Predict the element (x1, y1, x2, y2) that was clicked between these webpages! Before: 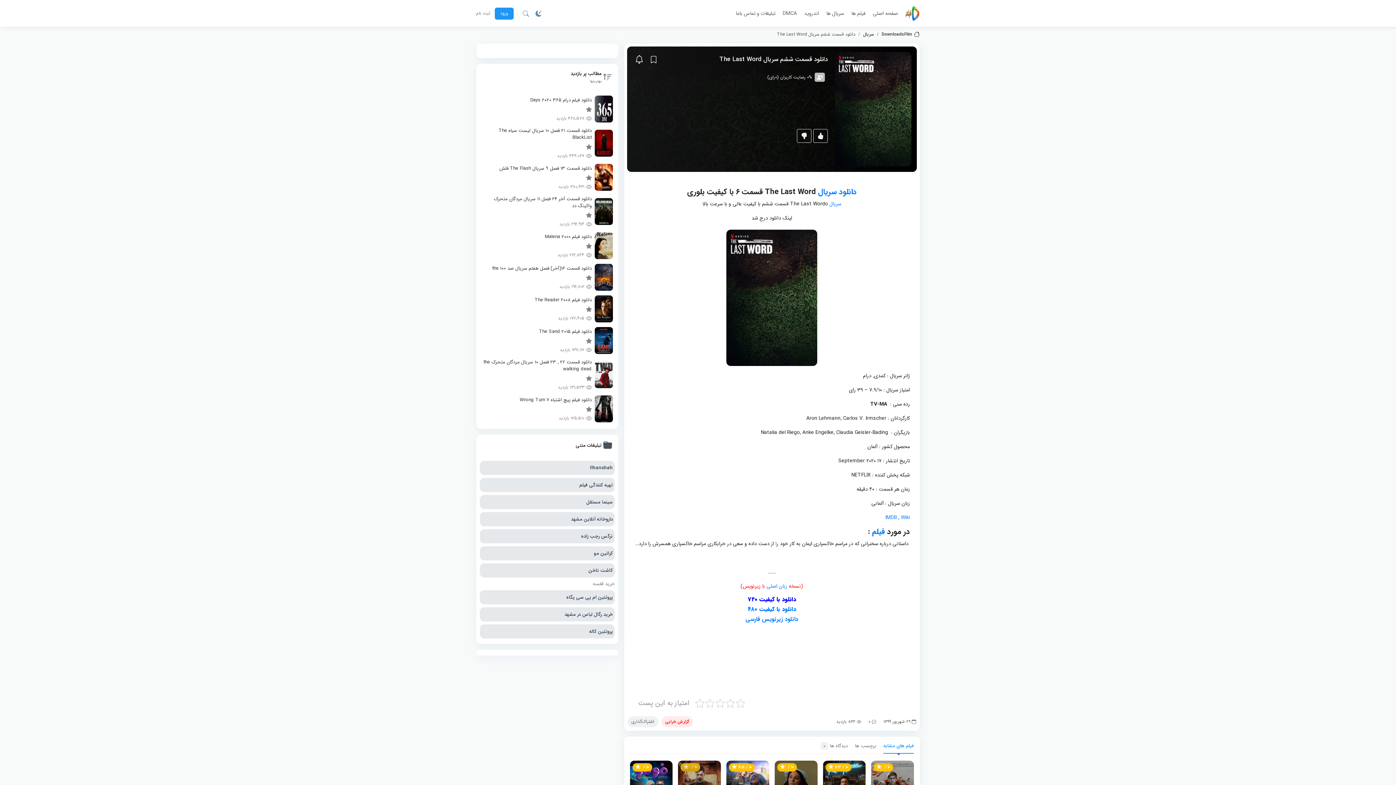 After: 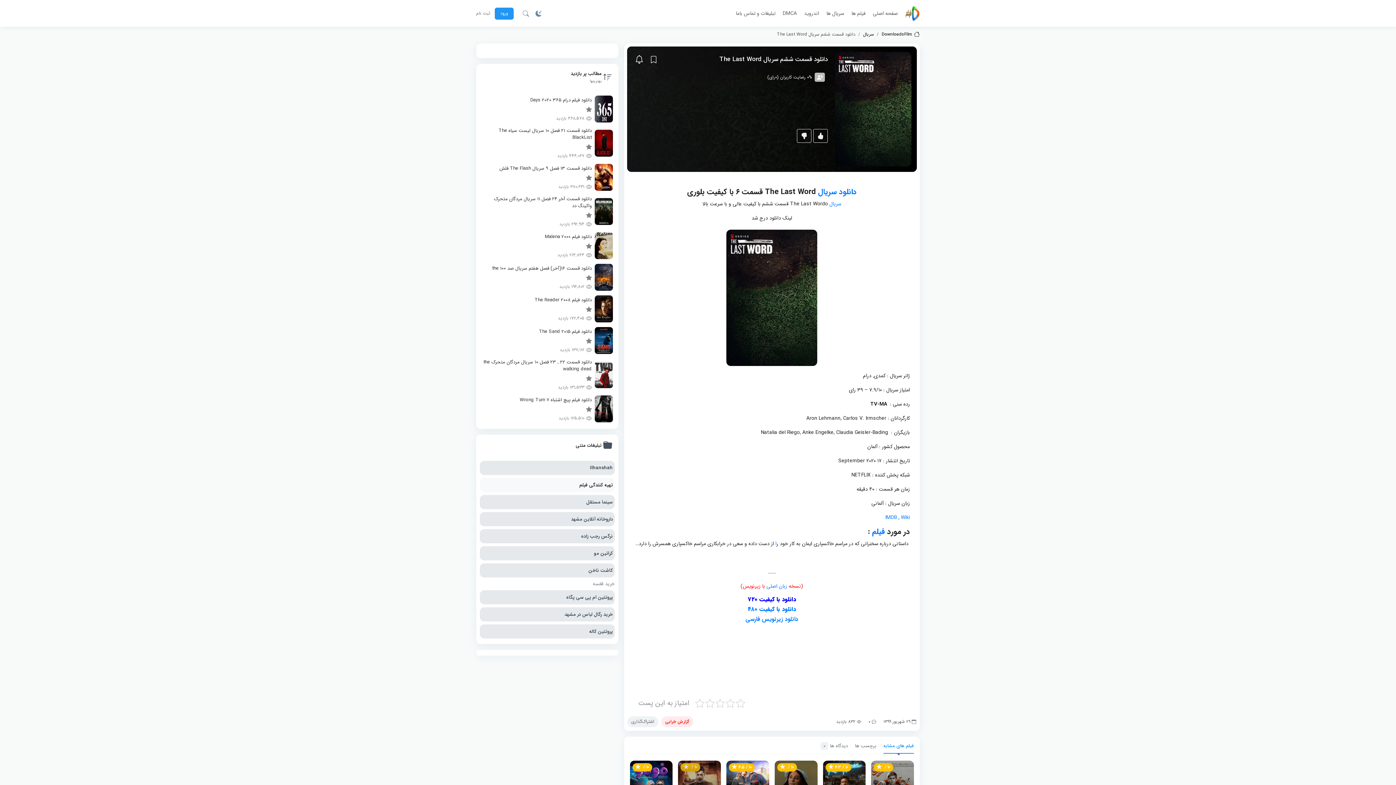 Action: label: تهیه کنندگی فیلم bbox: (480, 478, 614, 492)